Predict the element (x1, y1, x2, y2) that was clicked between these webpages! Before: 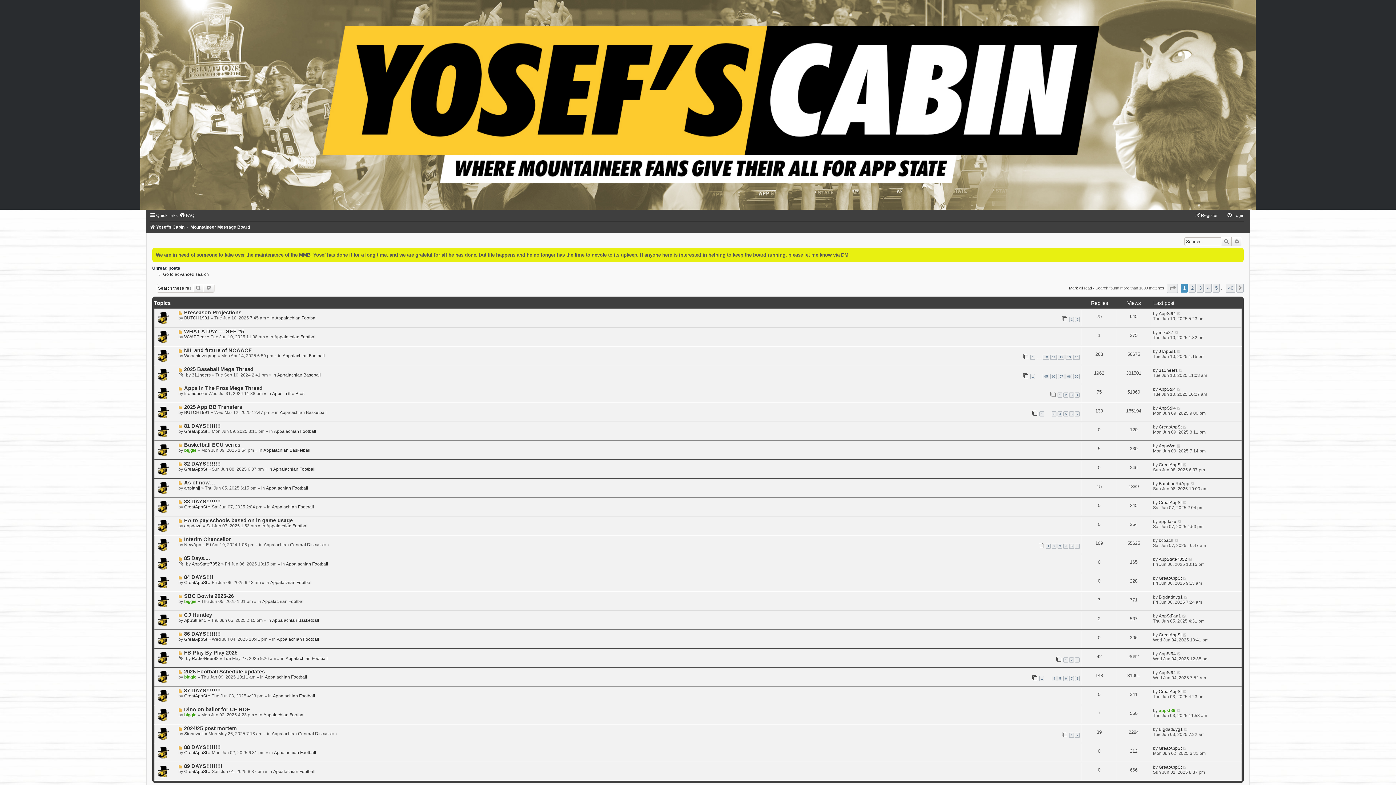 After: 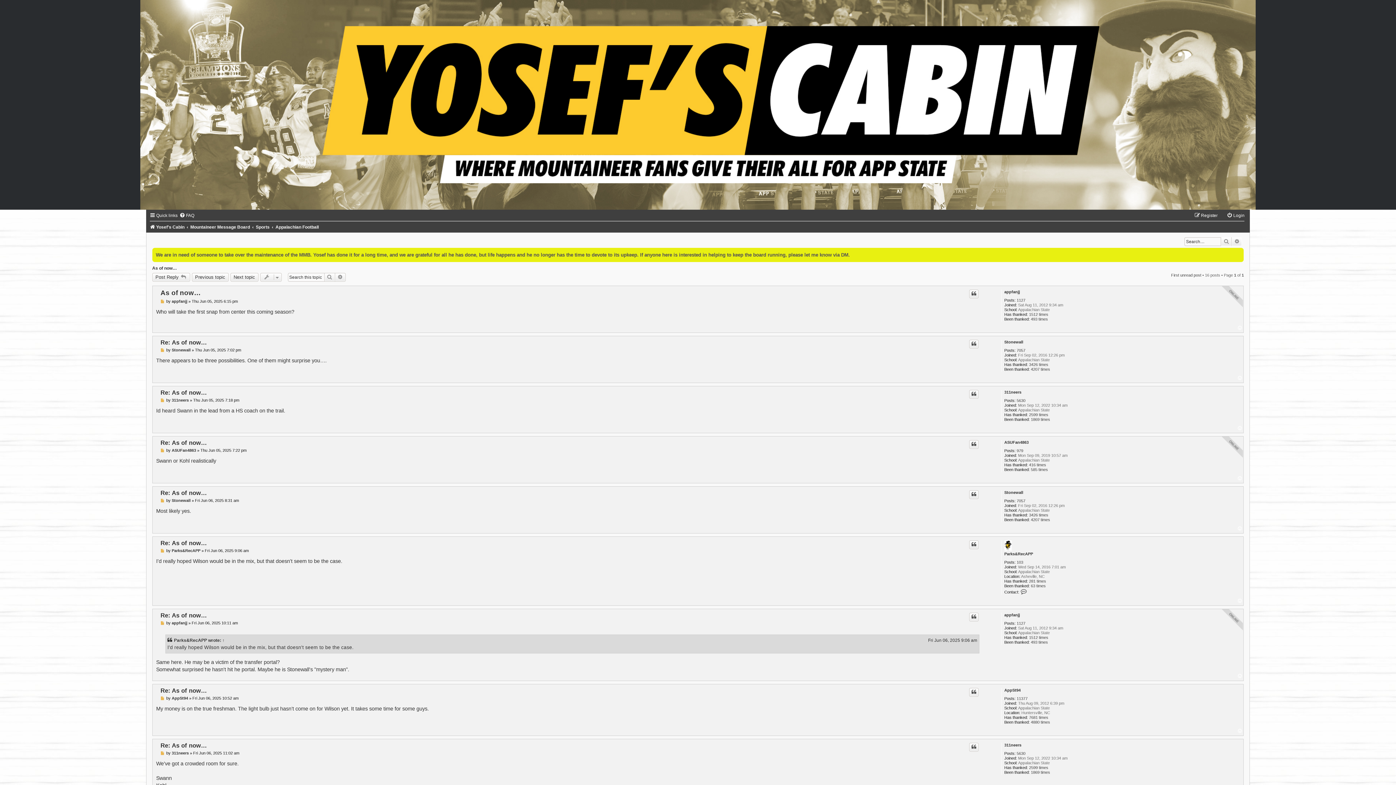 Action: bbox: (184, 479, 215, 485) label: As of now…